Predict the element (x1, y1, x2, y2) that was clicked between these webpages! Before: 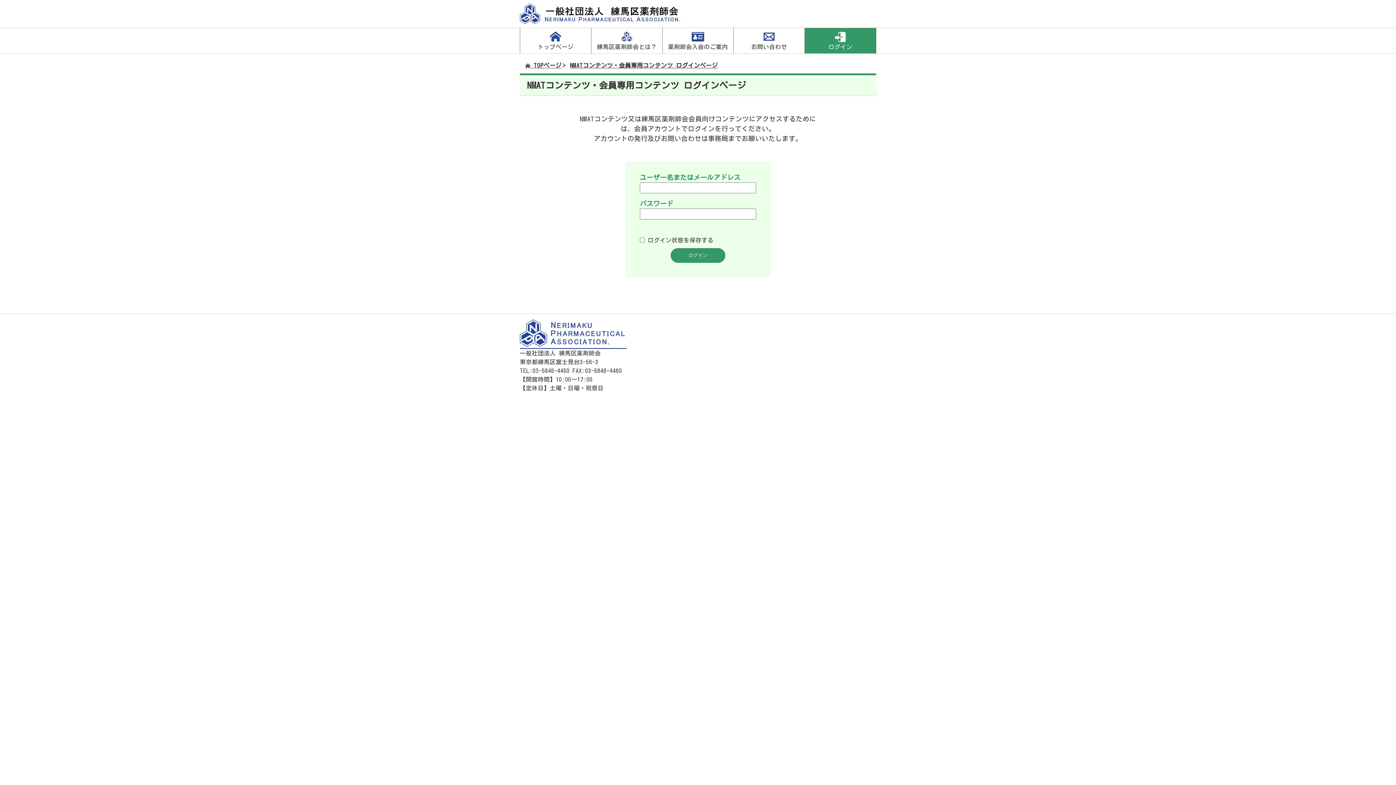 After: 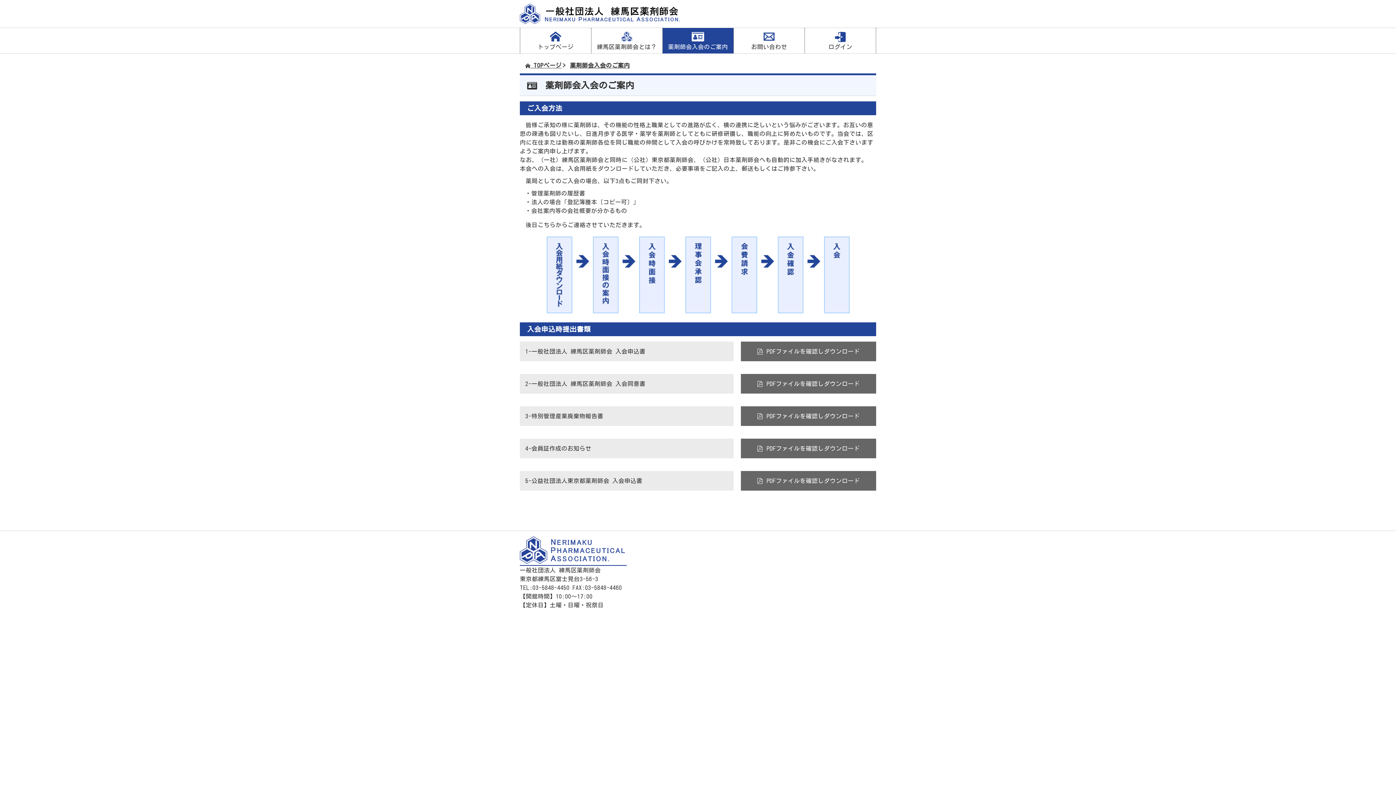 Action: label: 薬剤師会入会のご案内 bbox: (662, 28, 733, 53)